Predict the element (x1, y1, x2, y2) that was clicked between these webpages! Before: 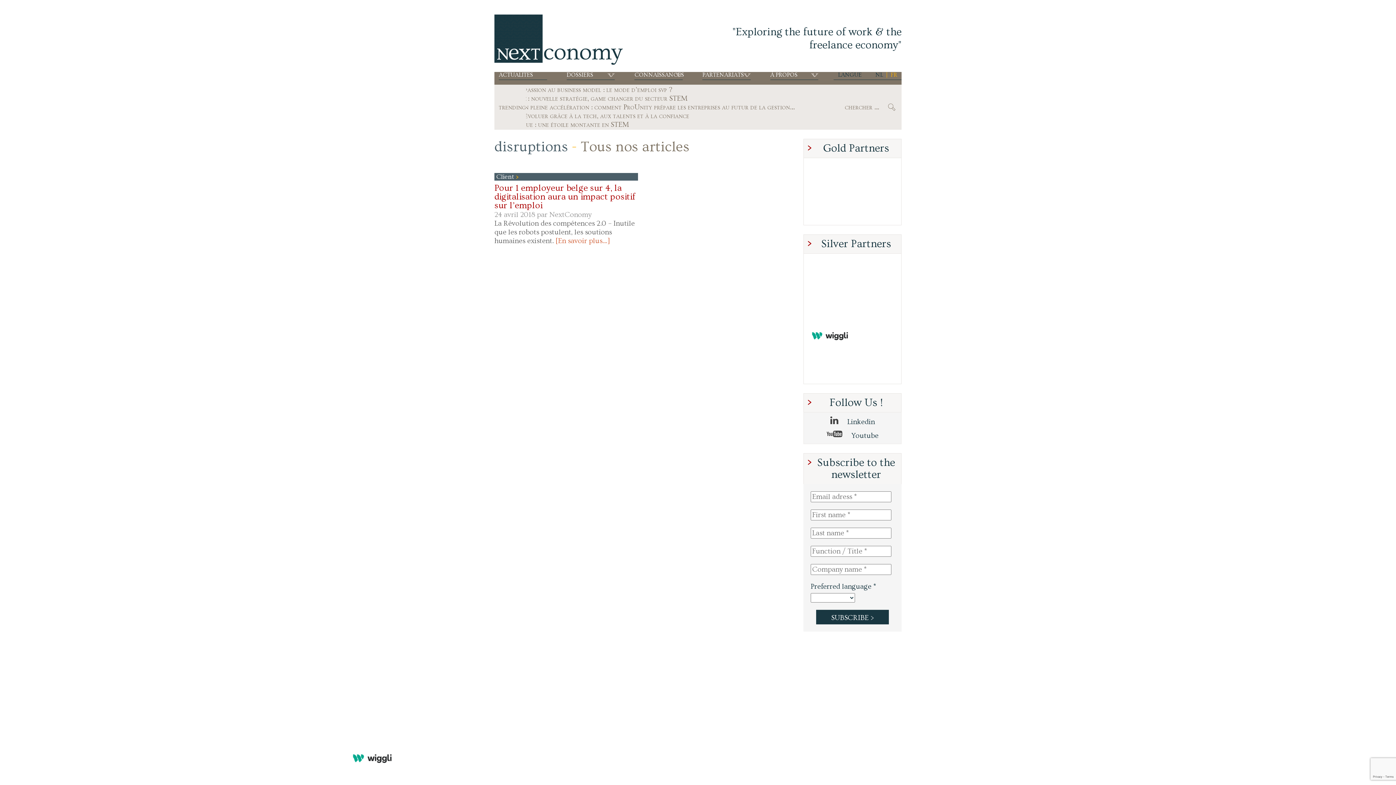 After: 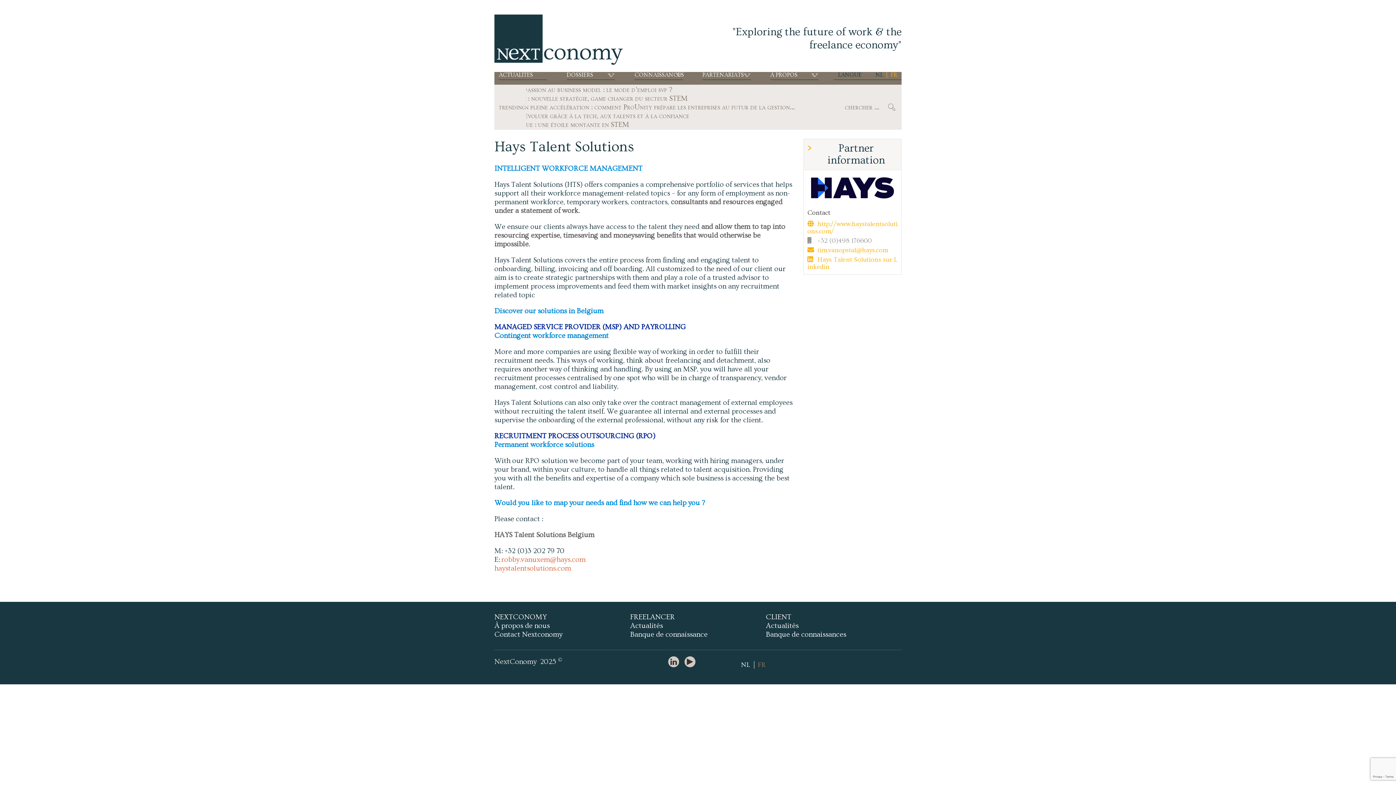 Action: bbox: (852, 320, 897, 352)